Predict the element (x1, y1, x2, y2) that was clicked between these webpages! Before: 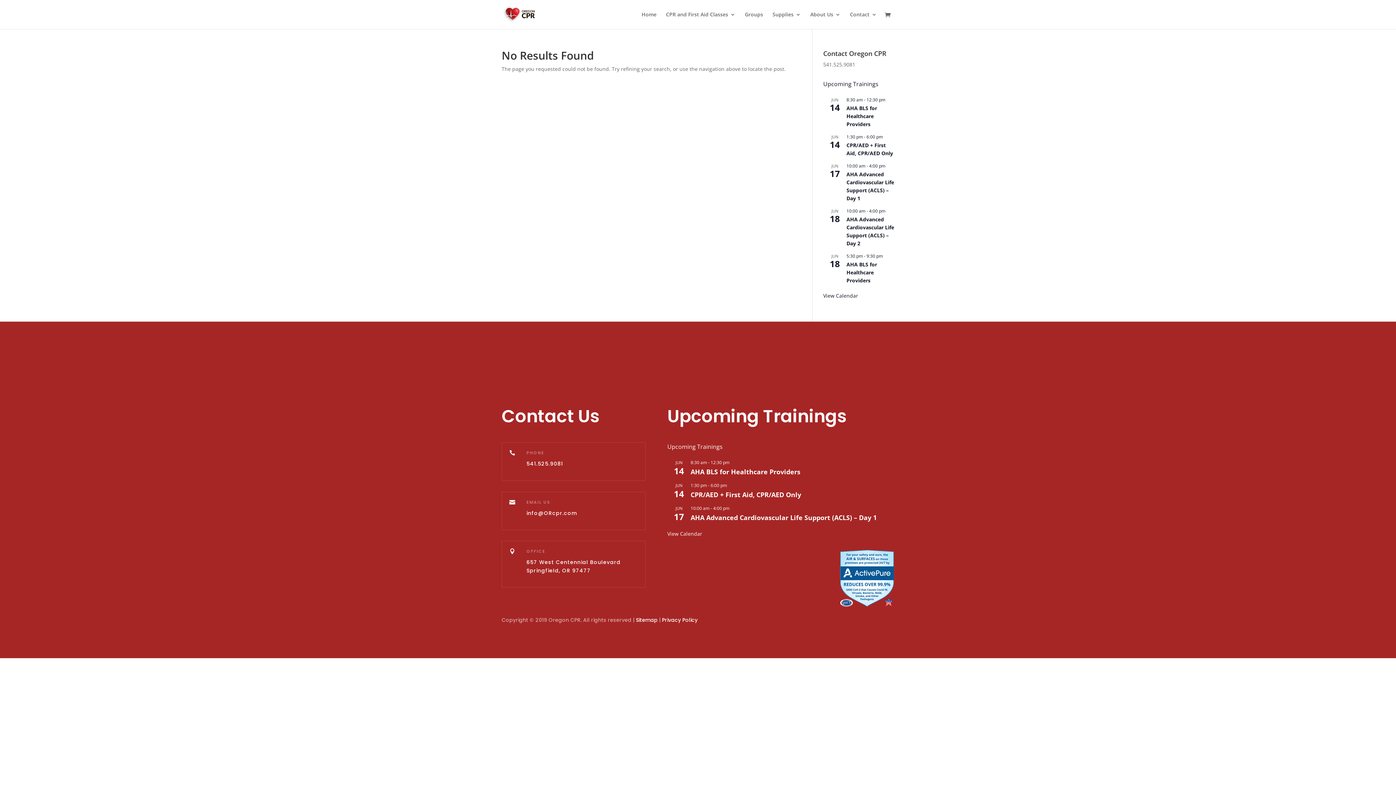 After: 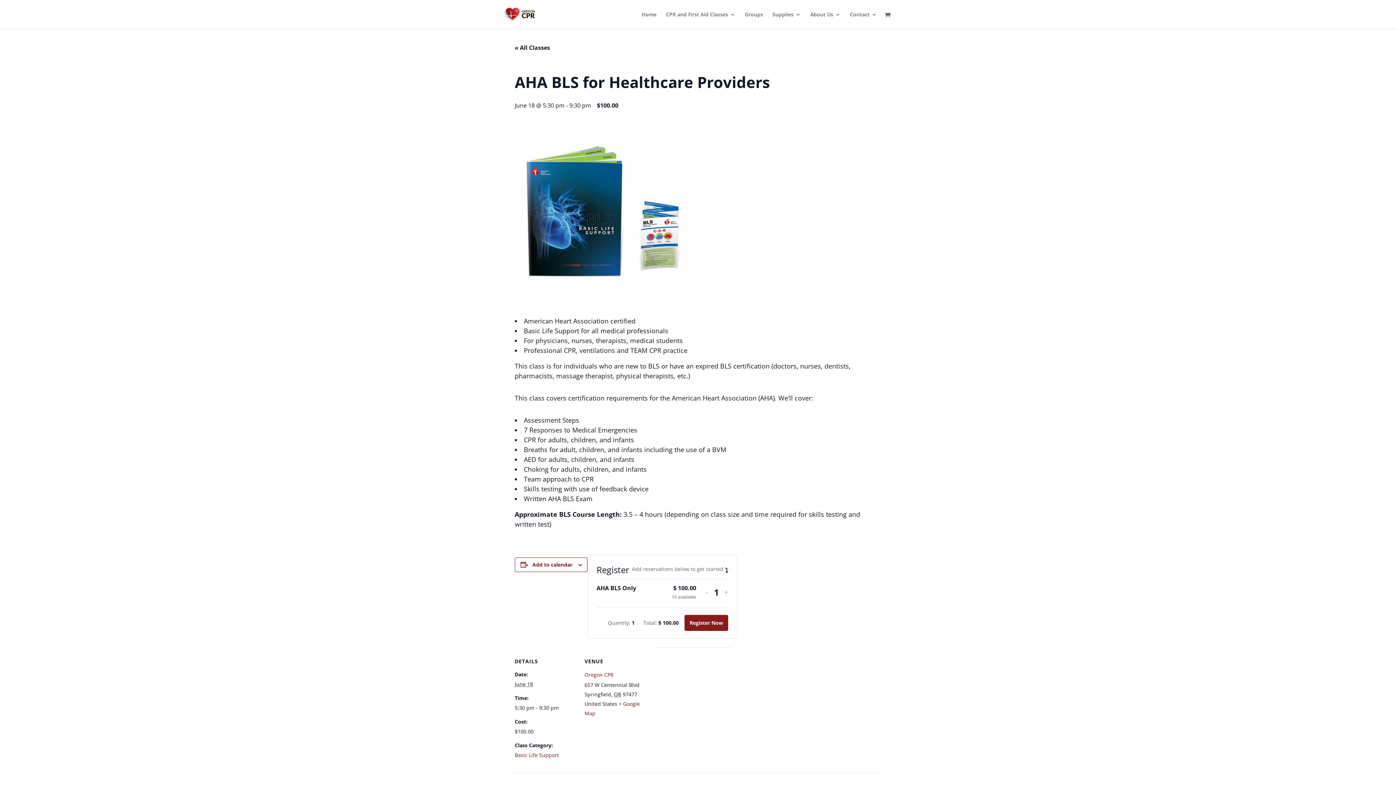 Action: label: AHA BLS for Healthcare Providers bbox: (846, 261, 877, 284)